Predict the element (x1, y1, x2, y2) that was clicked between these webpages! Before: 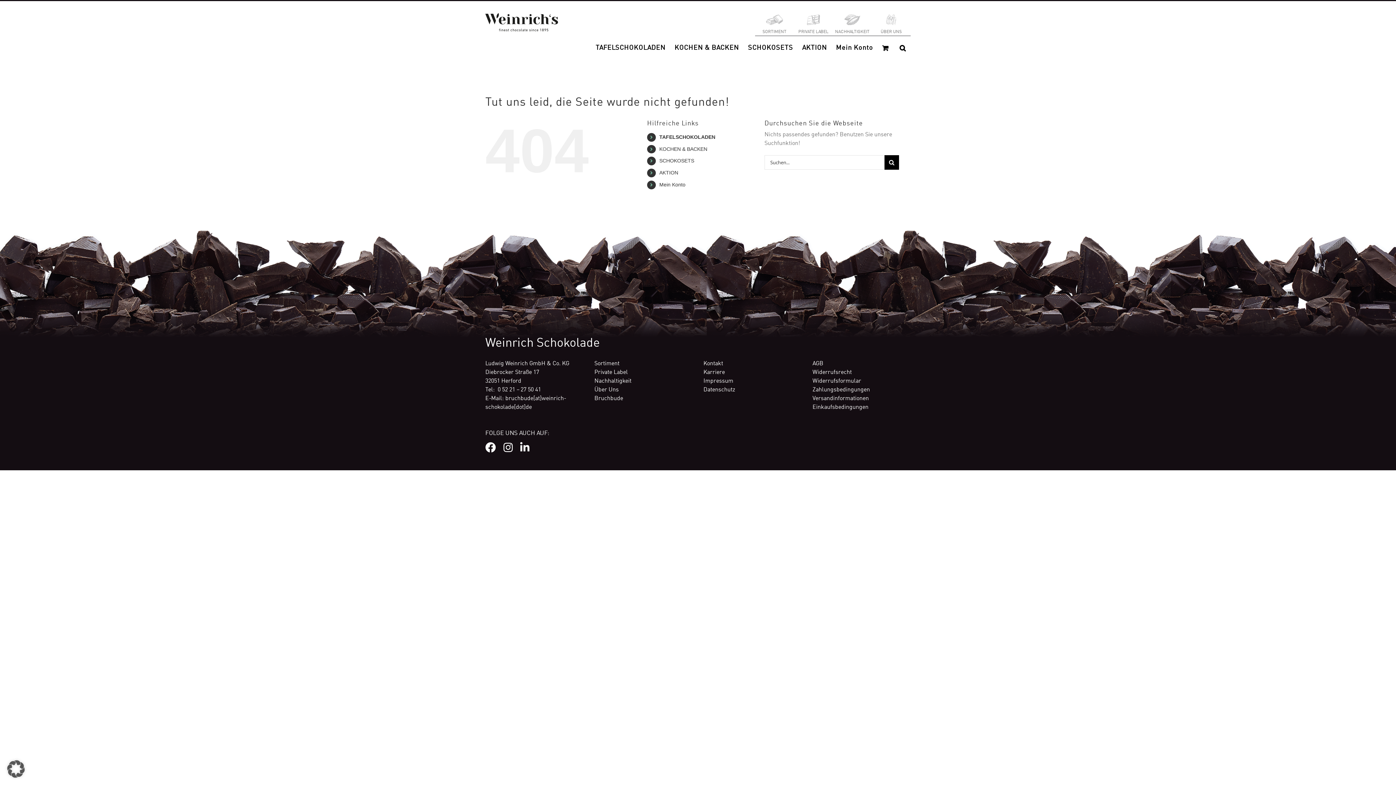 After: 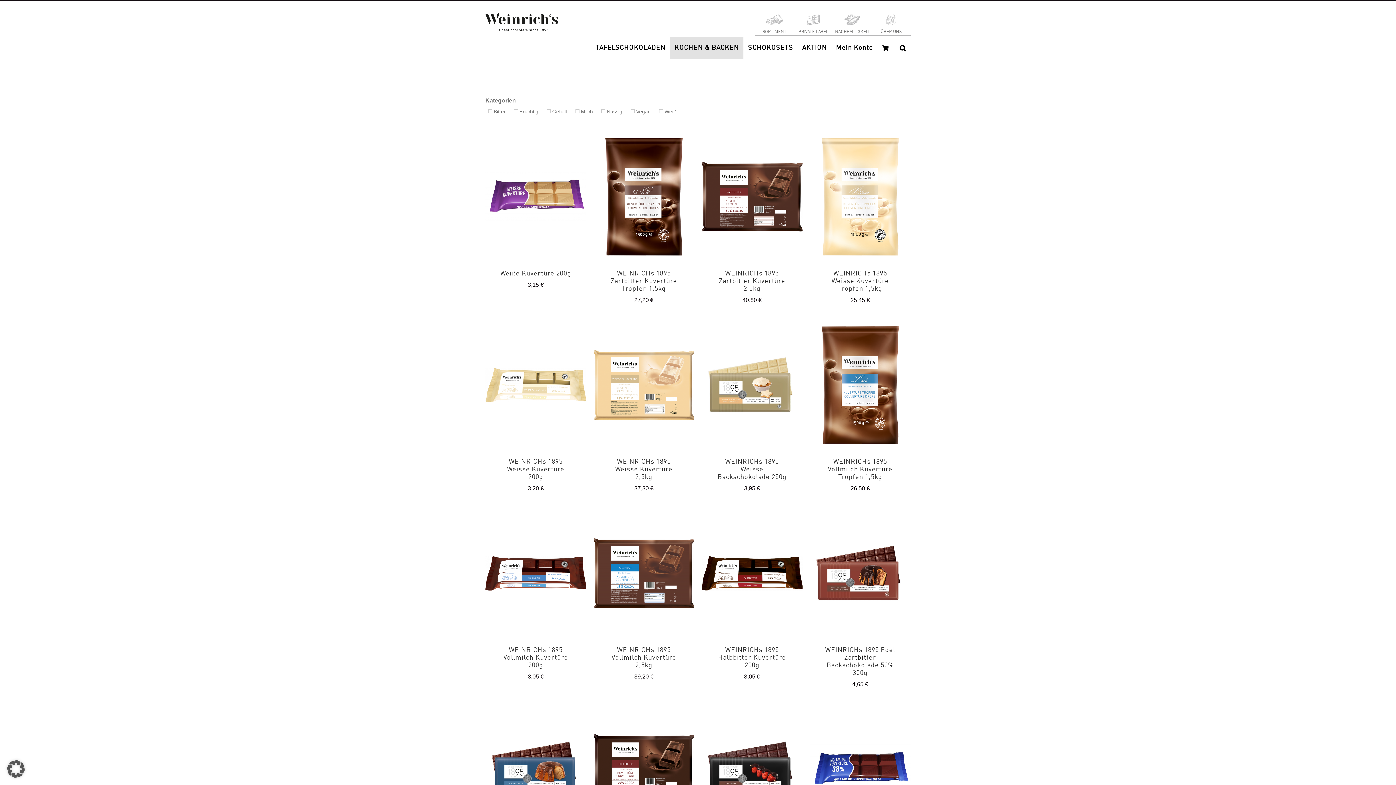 Action: label: KOCHEN & BACKEN bbox: (670, 36, 743, 59)